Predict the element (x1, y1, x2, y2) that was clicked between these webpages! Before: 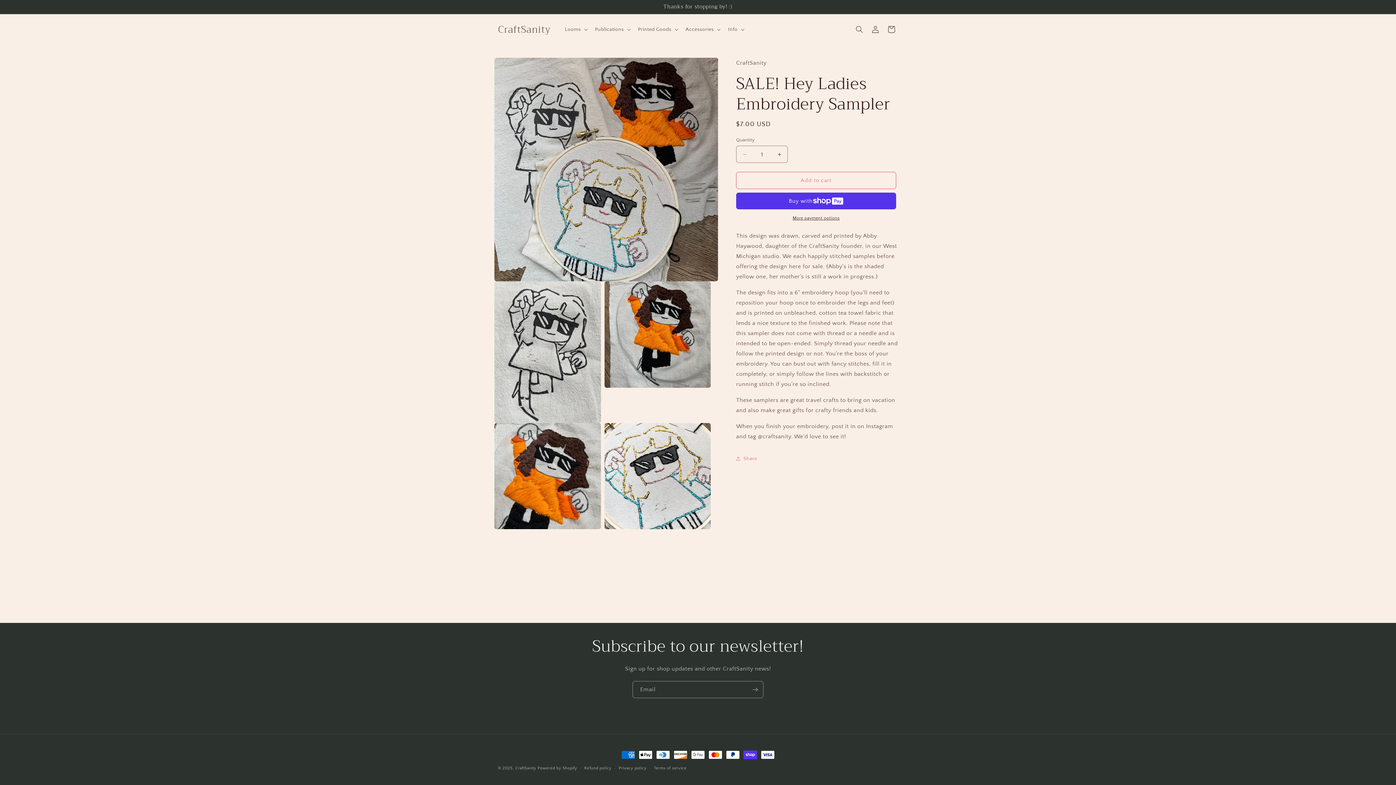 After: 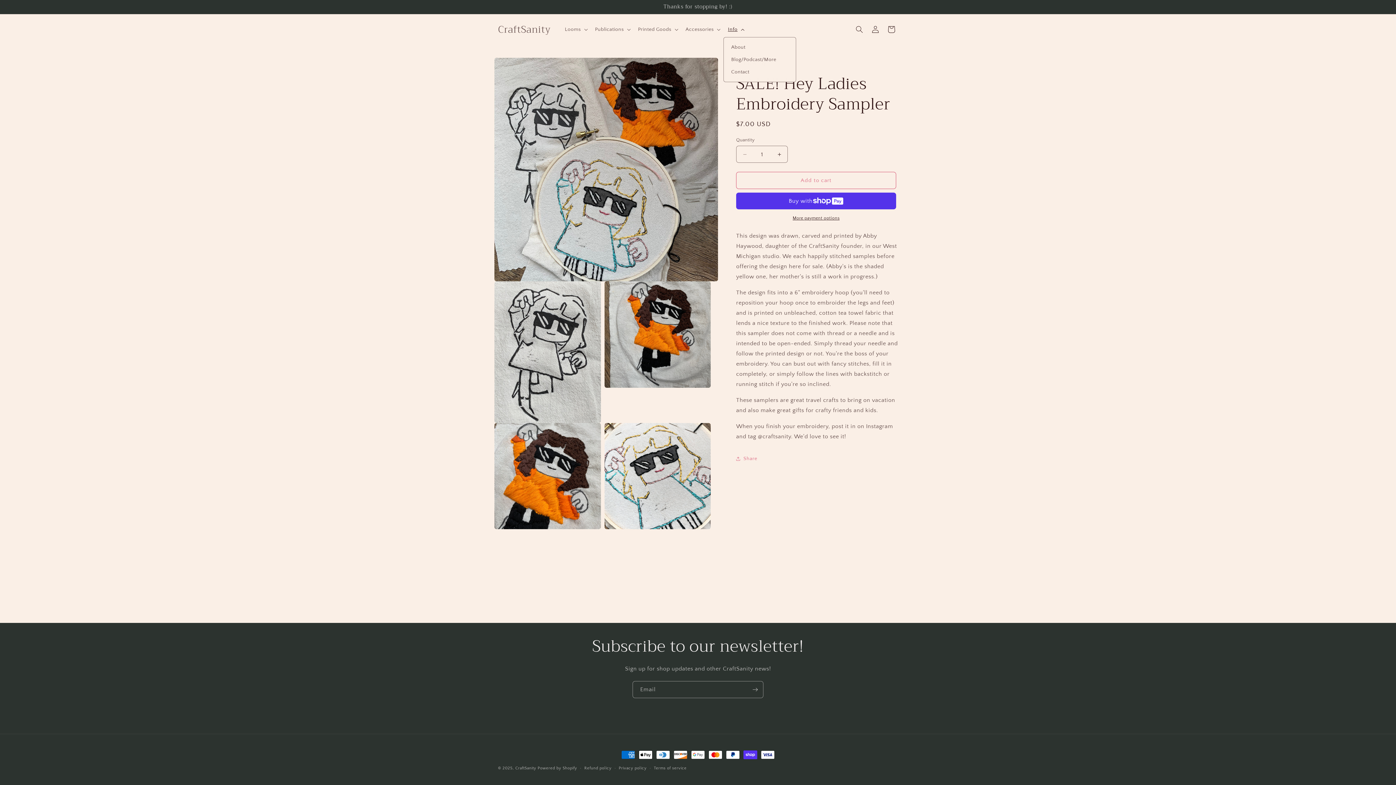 Action: label: Info bbox: (723, 21, 747, 37)